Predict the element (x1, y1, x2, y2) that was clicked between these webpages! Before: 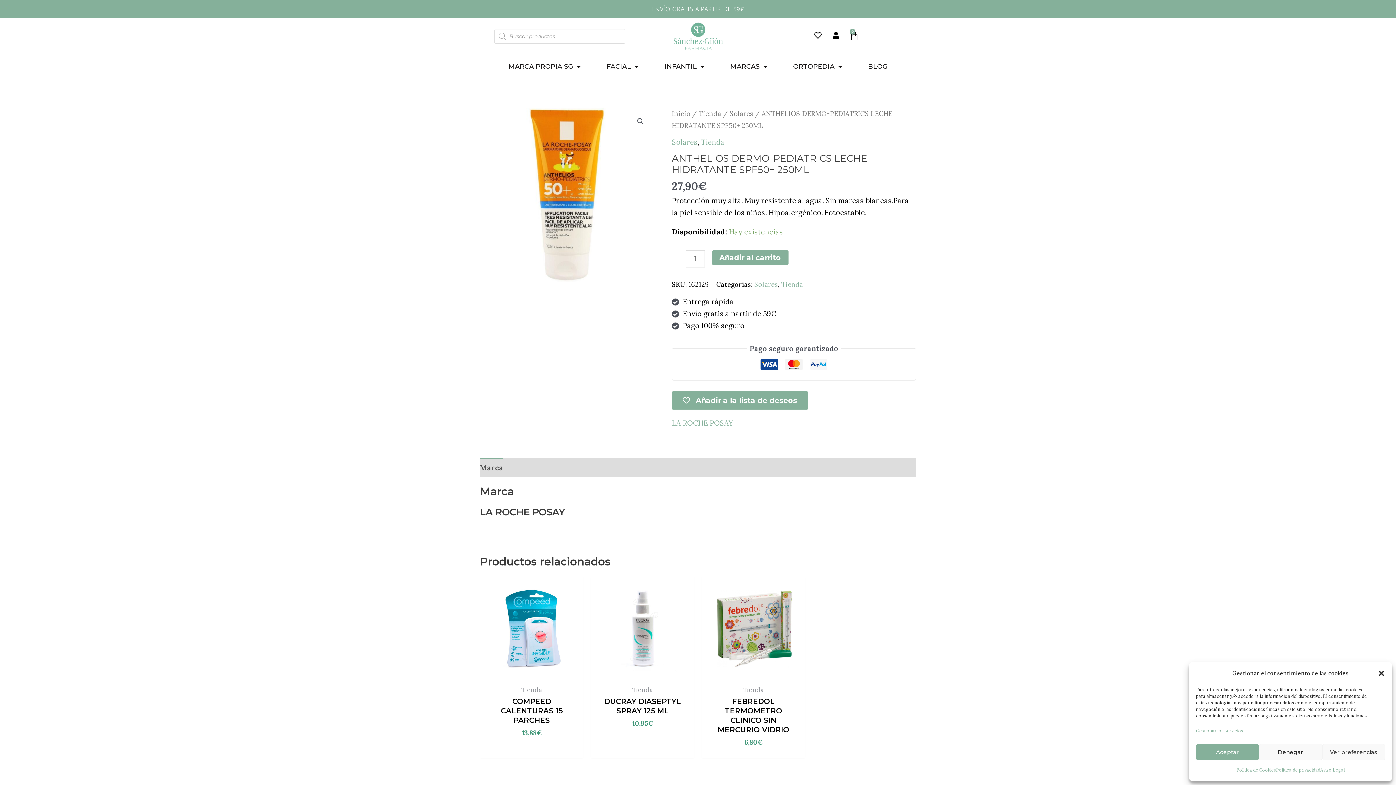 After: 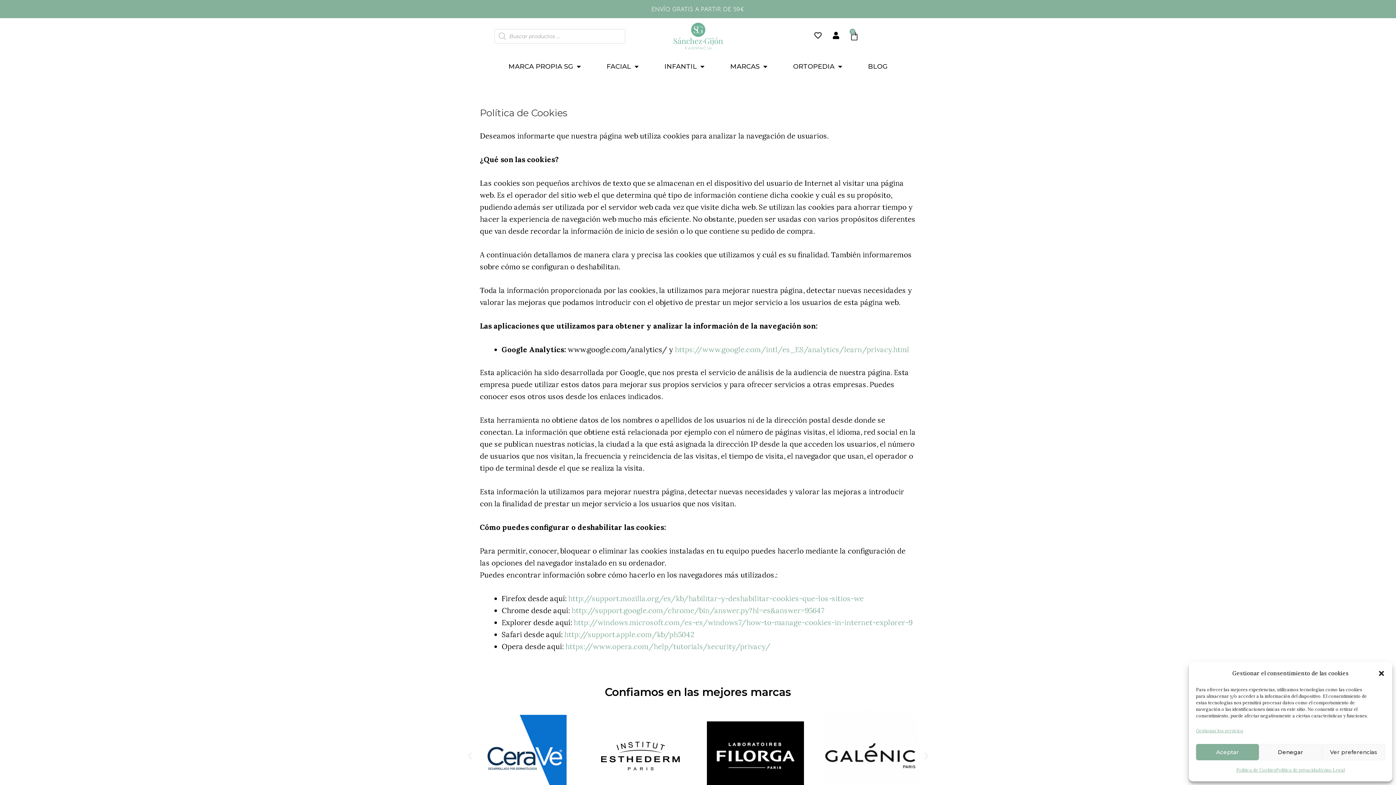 Action: bbox: (1236, 764, 1276, 776) label: Política de Cookies